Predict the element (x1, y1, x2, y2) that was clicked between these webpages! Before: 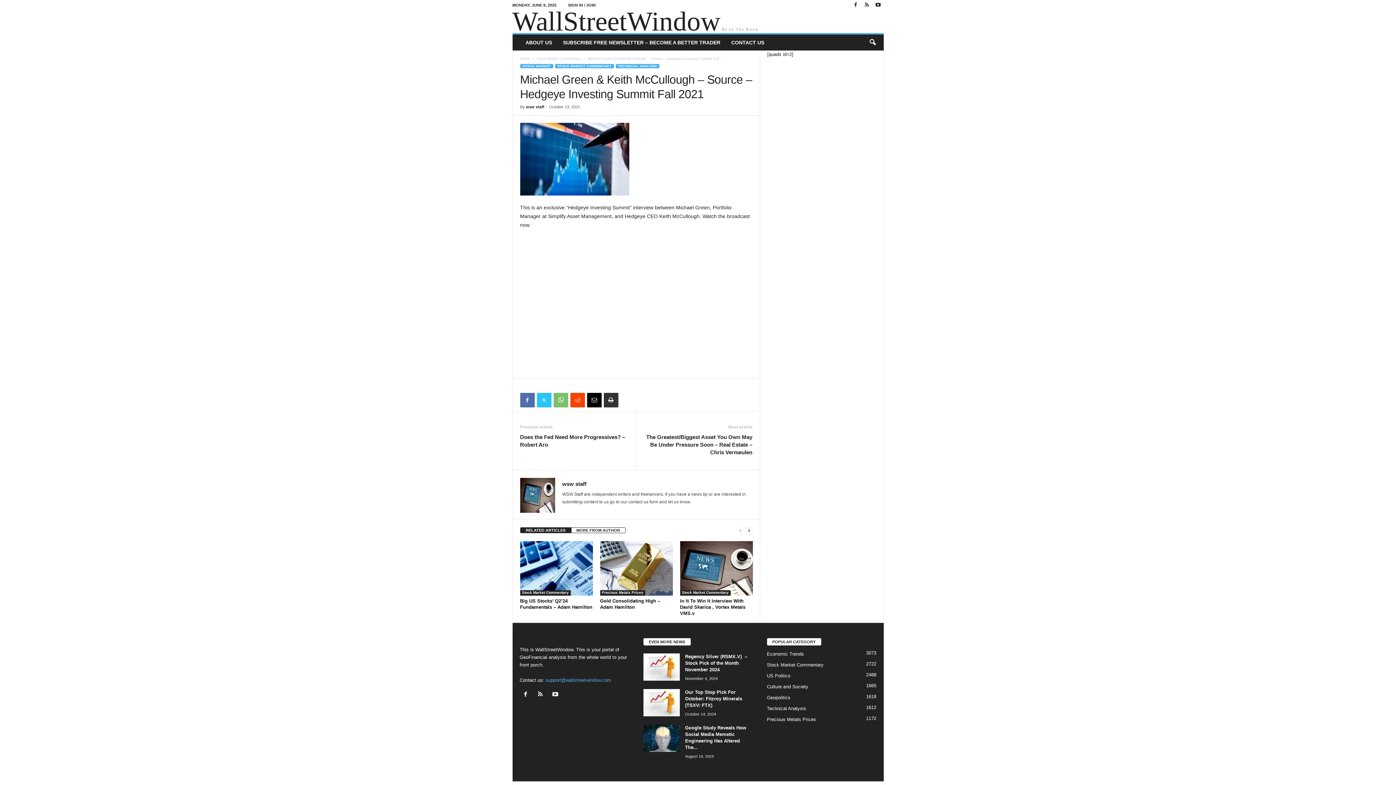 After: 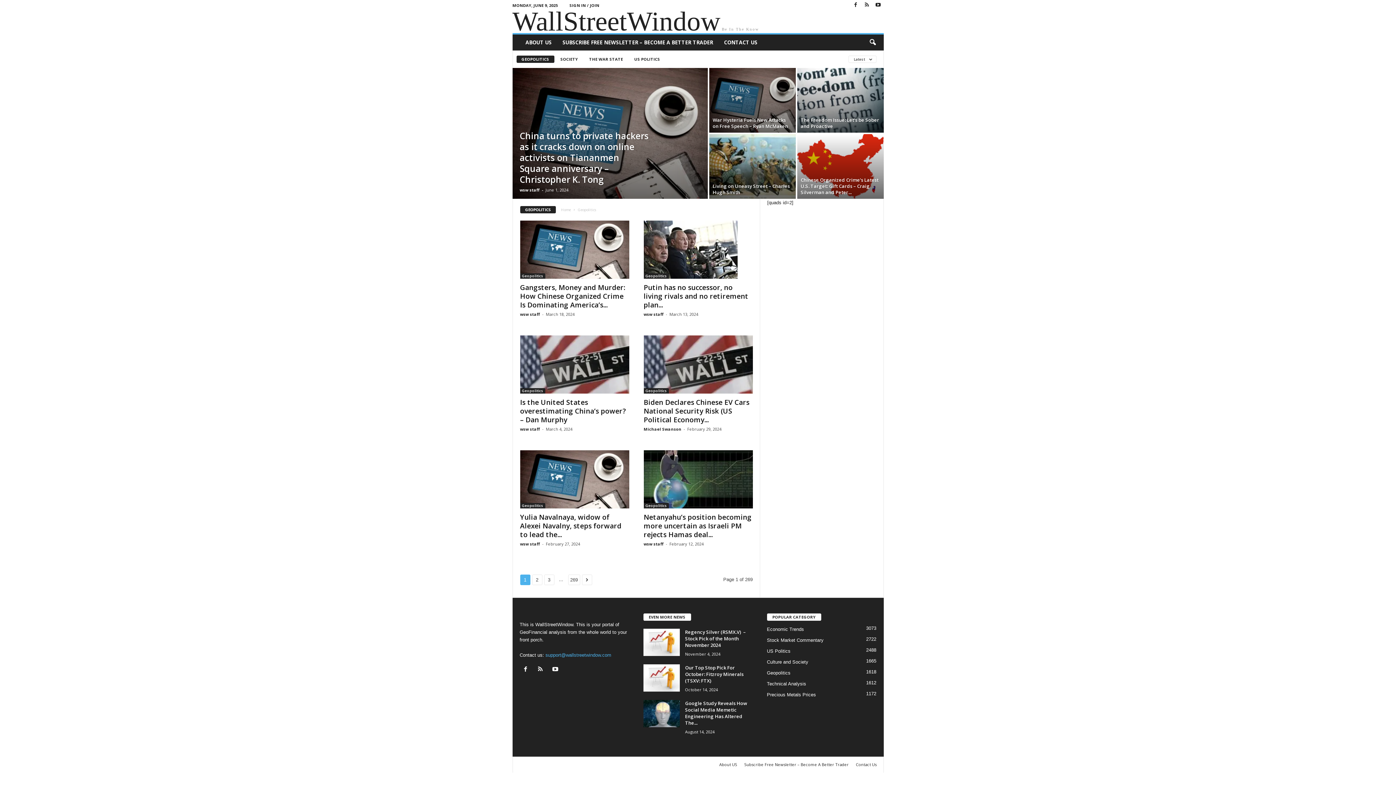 Action: bbox: (767, 695, 790, 700) label: Geopolitics
1618